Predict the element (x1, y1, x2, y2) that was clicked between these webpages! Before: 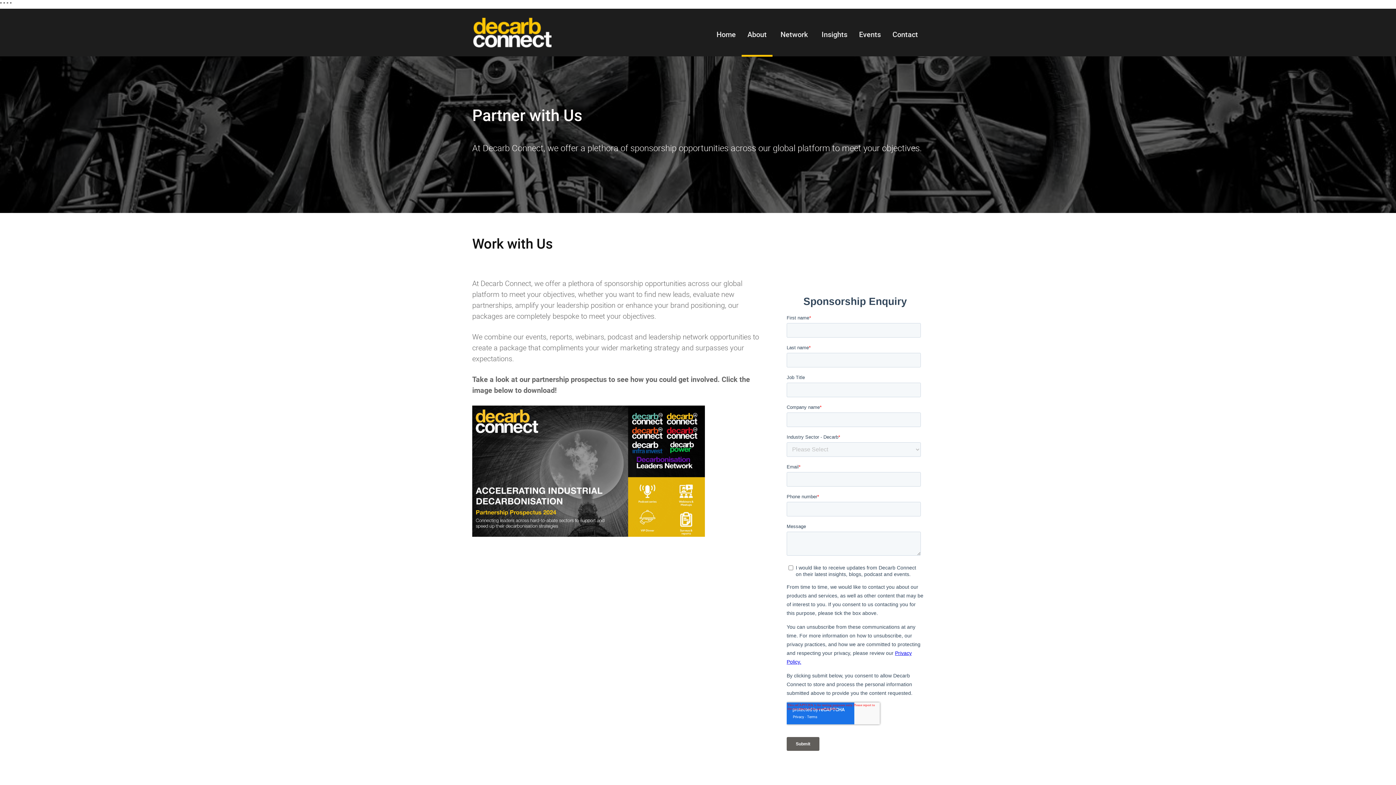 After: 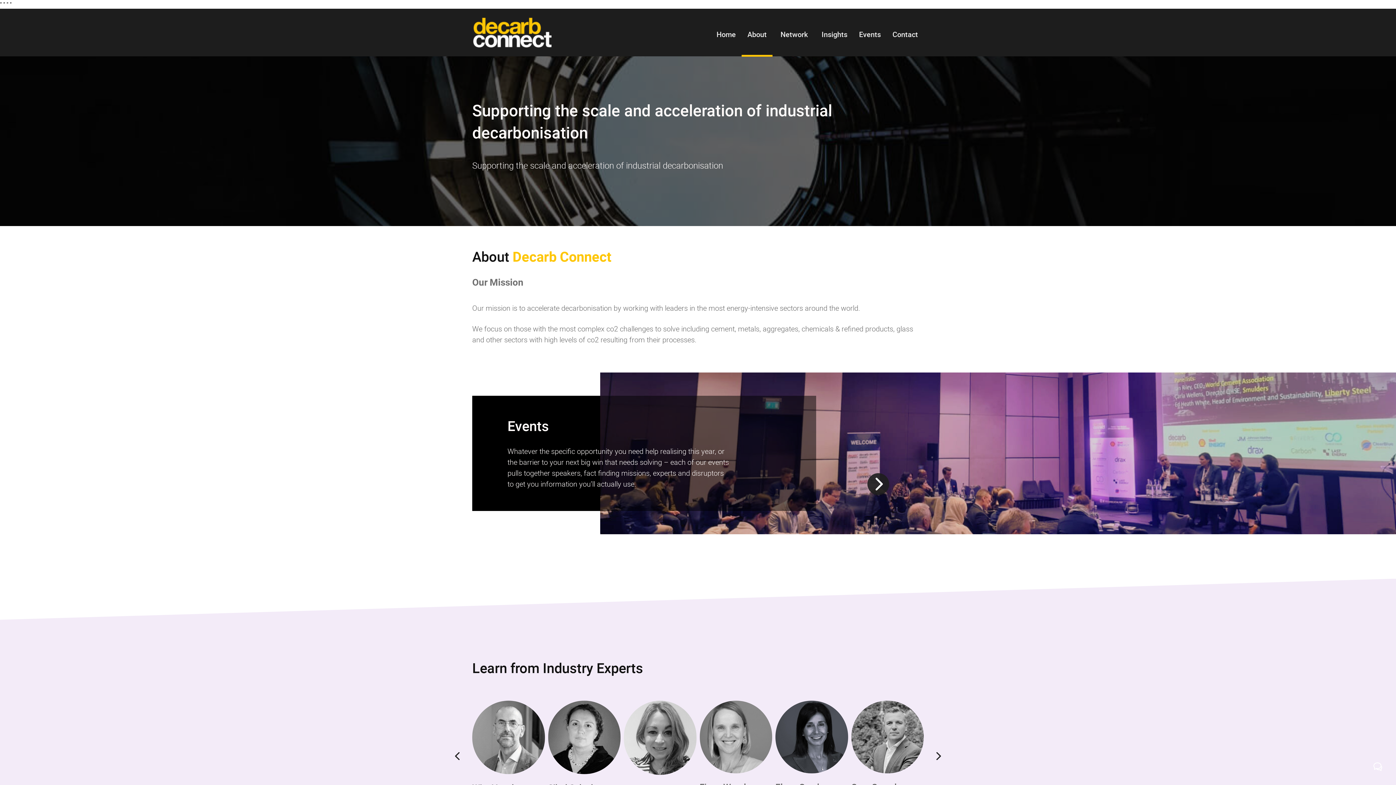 Action: bbox: (741, 24, 772, 44) label: About